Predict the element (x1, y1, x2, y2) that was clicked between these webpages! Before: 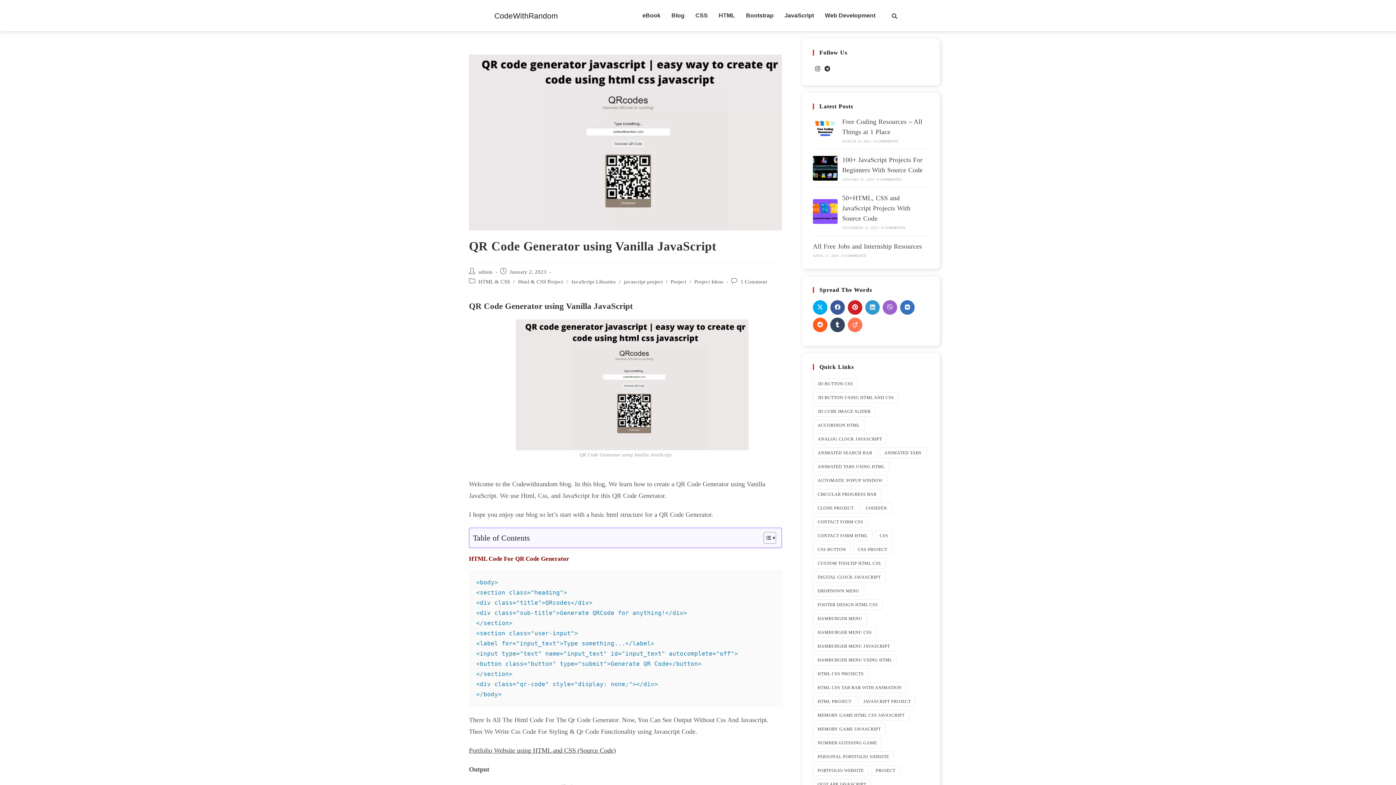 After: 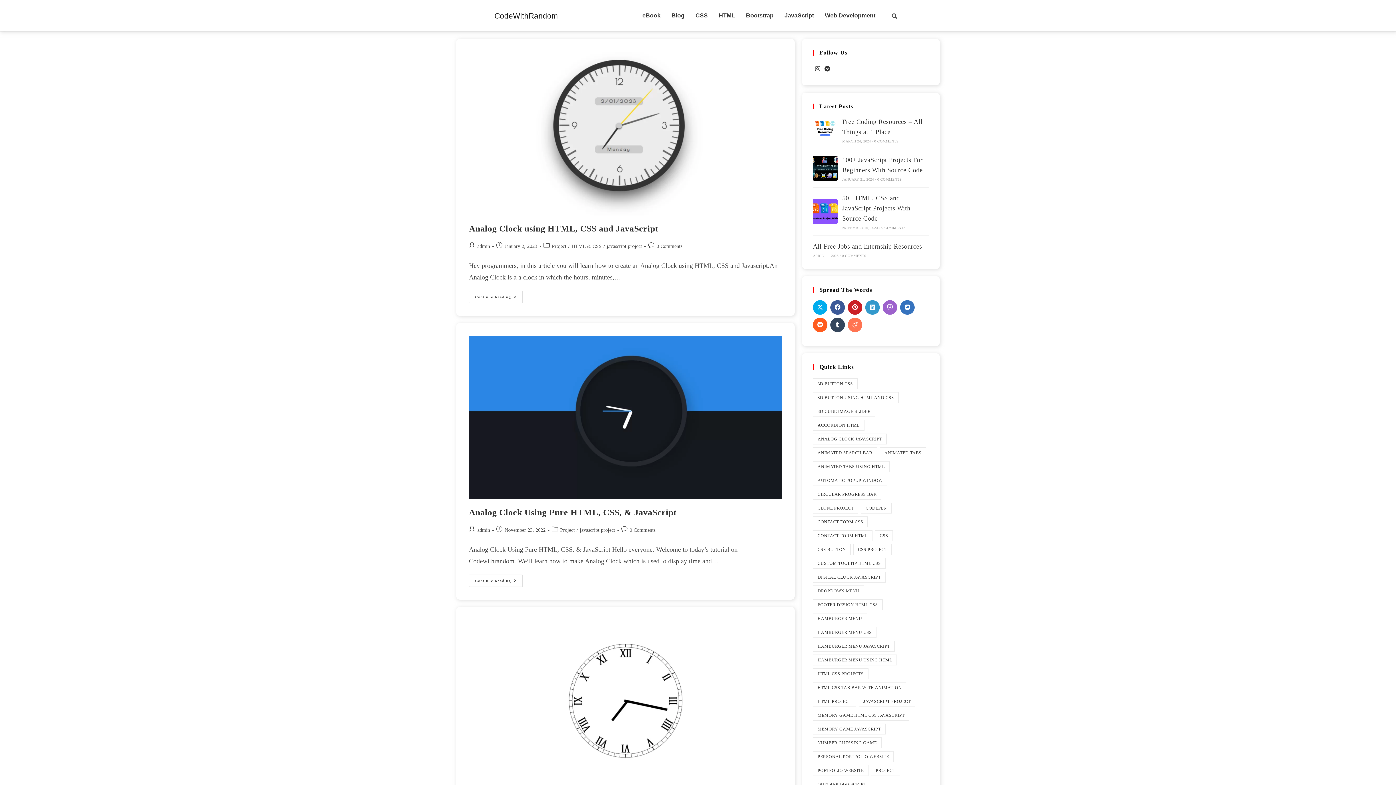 Action: bbox: (813, 433, 886, 444) label: Analog Clock Javascript (3 items)